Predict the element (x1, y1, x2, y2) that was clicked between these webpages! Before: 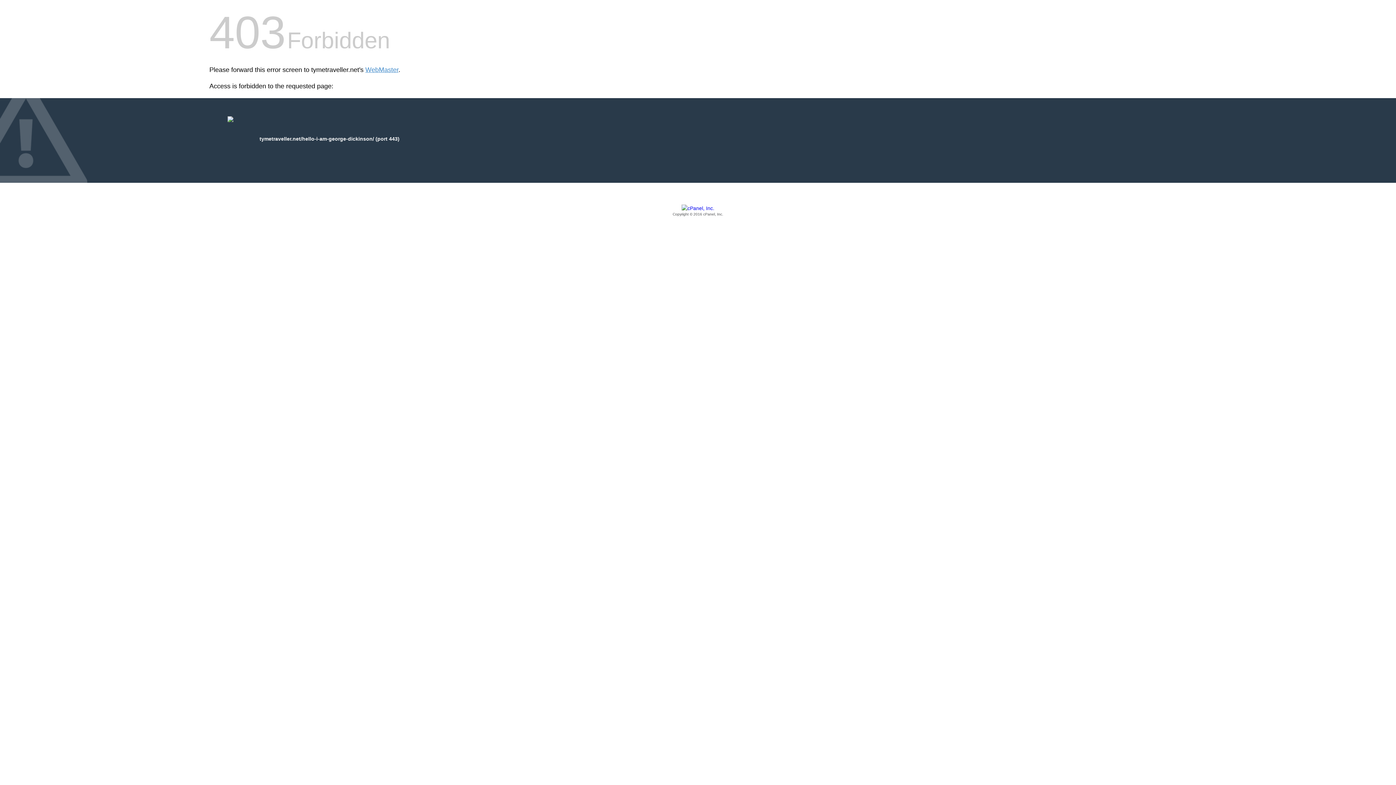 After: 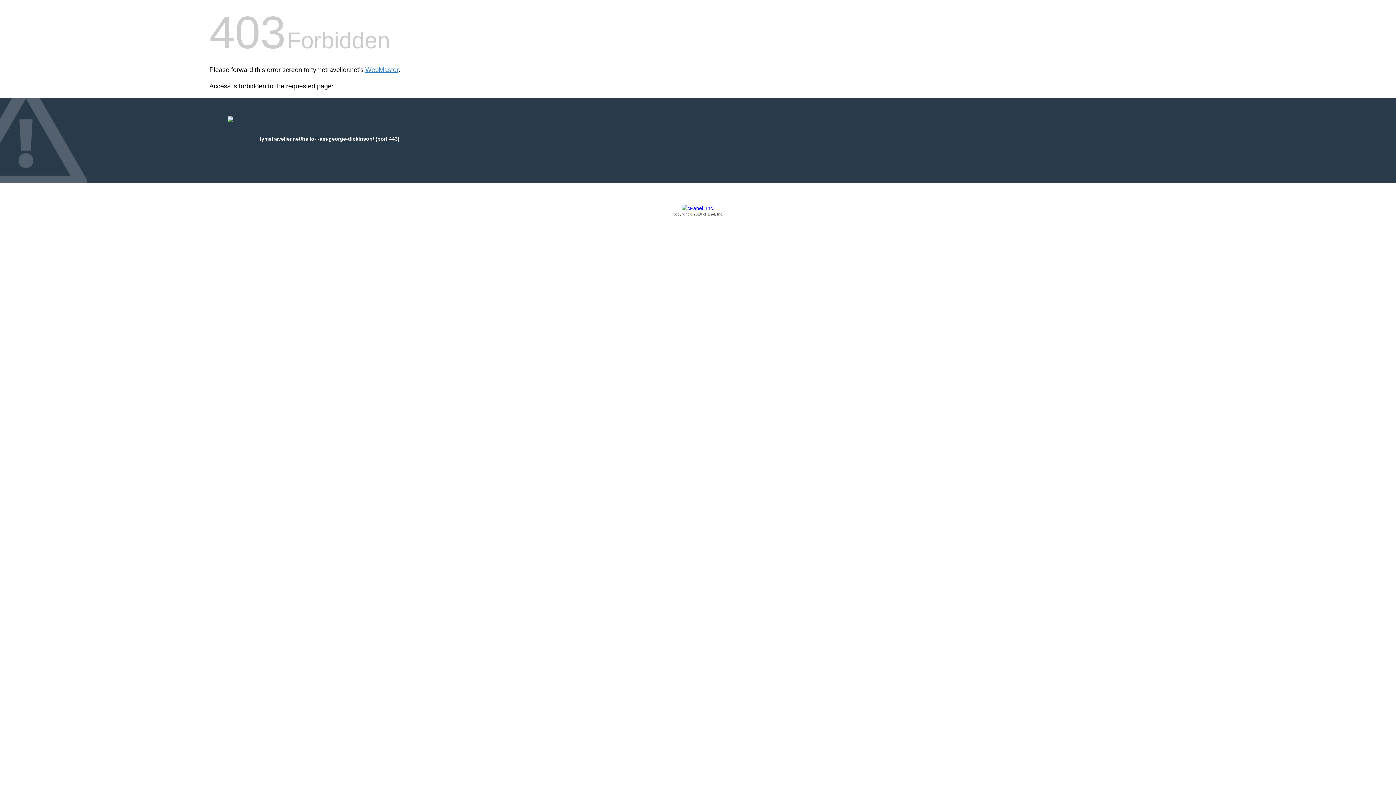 Action: label: Copyright © 2016 cPanel, Inc. bbox: (209, 205, 1186, 217)